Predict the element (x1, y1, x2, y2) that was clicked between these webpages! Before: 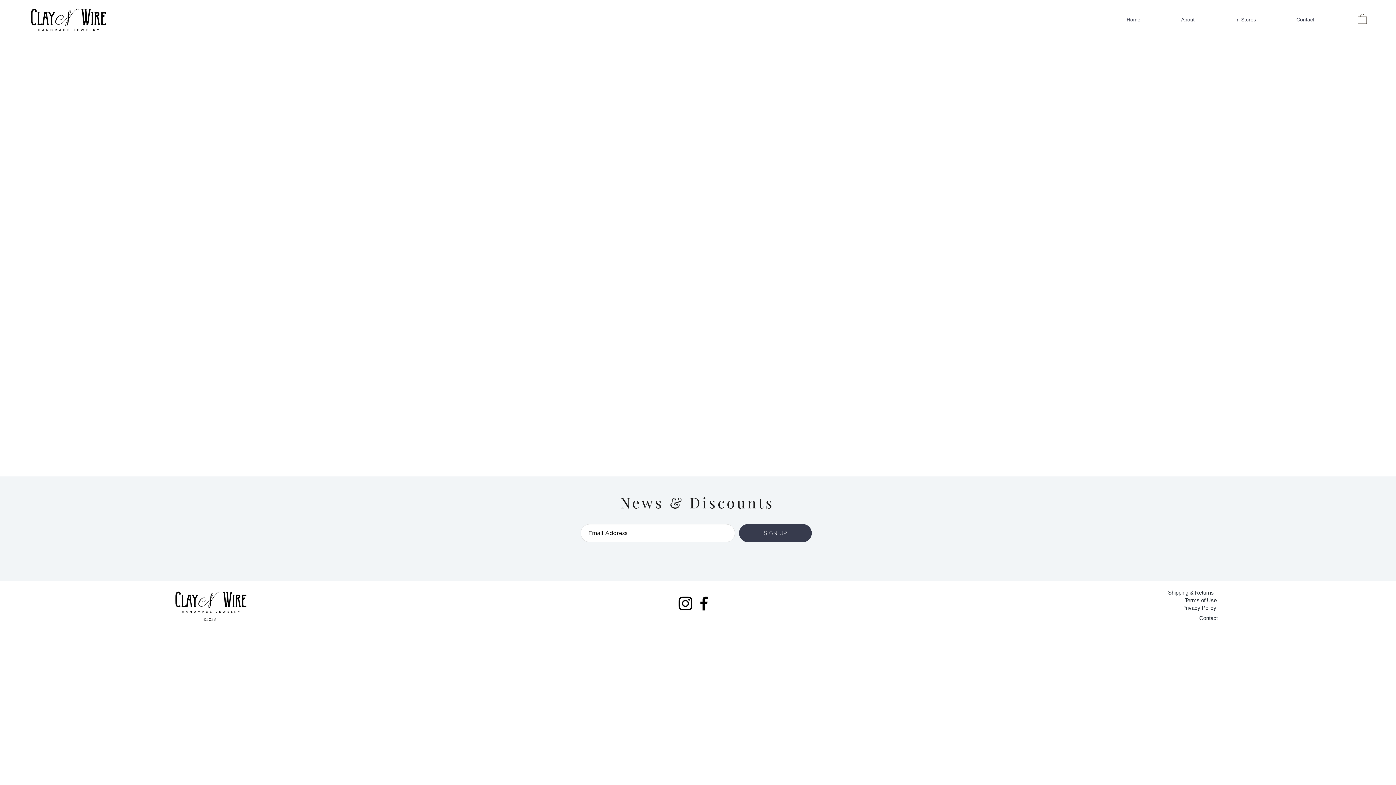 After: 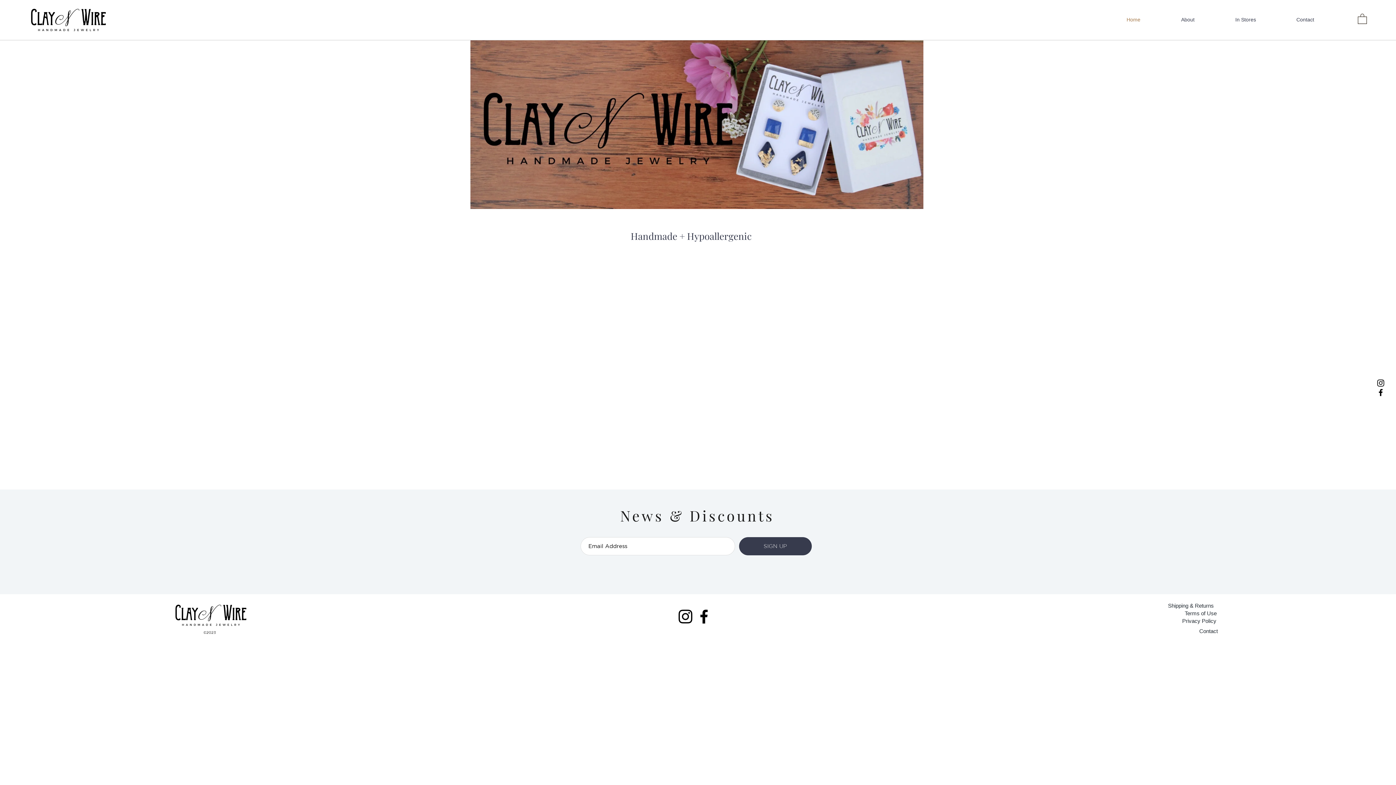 Action: label: Home bbox: (1121, 15, 1176, 24)